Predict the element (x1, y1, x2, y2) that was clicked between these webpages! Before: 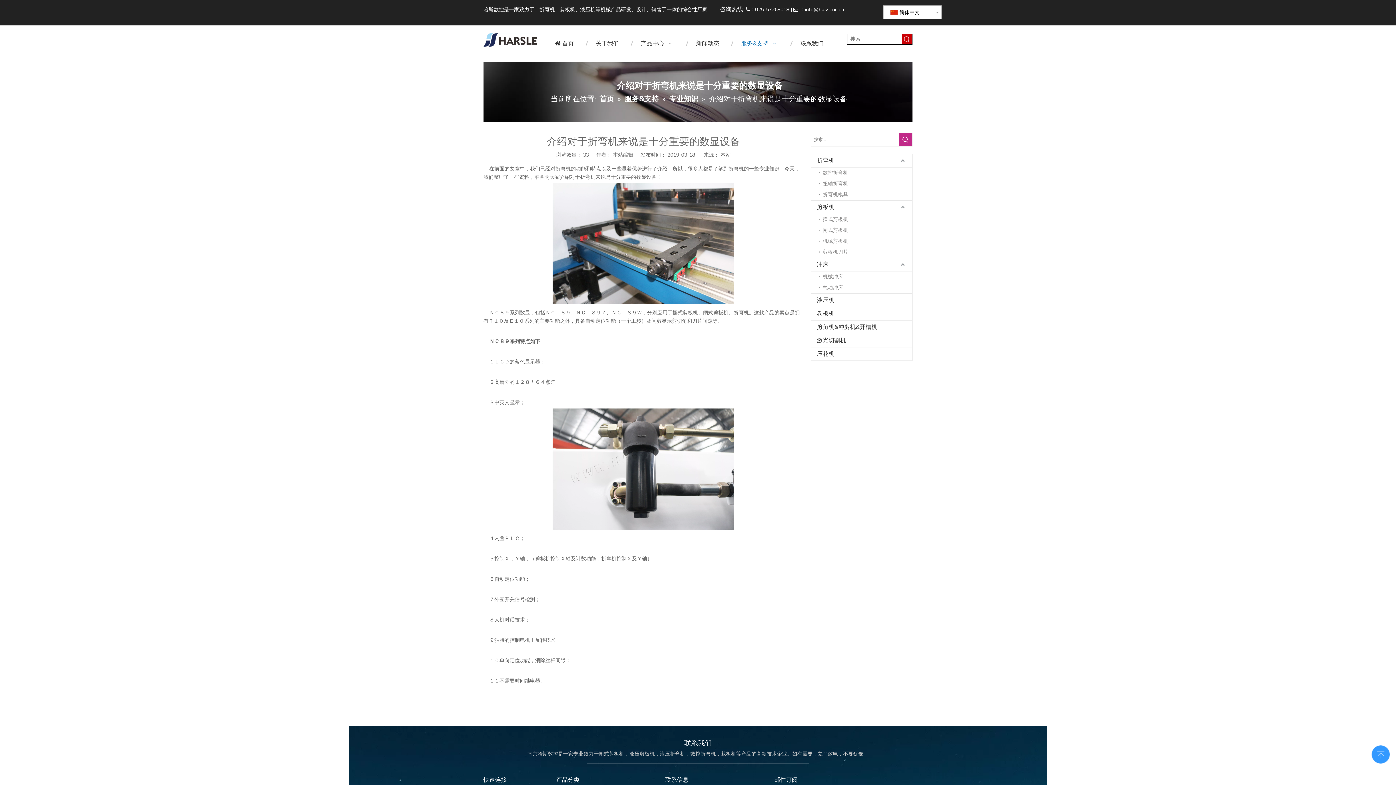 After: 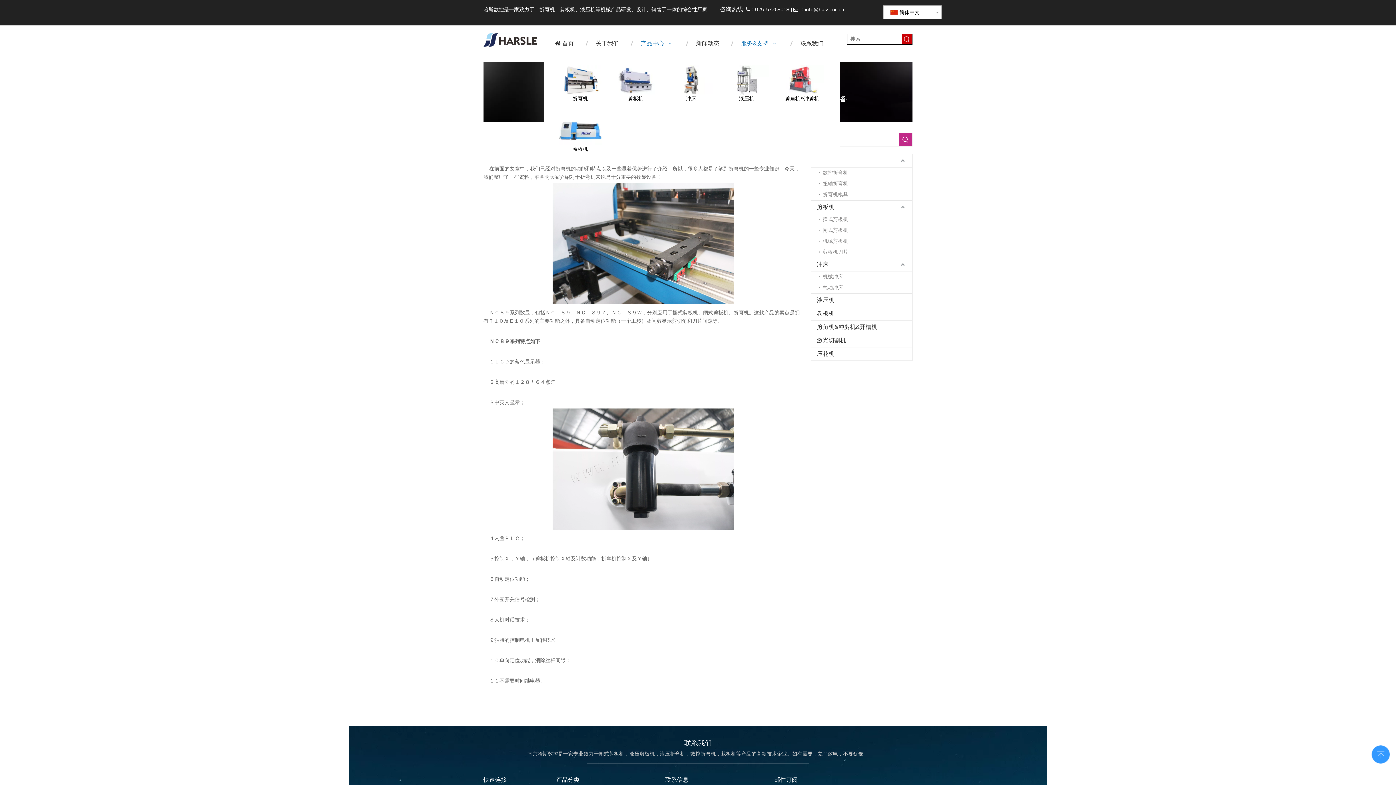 Action: label: 产品中心   bbox: (630, 32, 685, 54)